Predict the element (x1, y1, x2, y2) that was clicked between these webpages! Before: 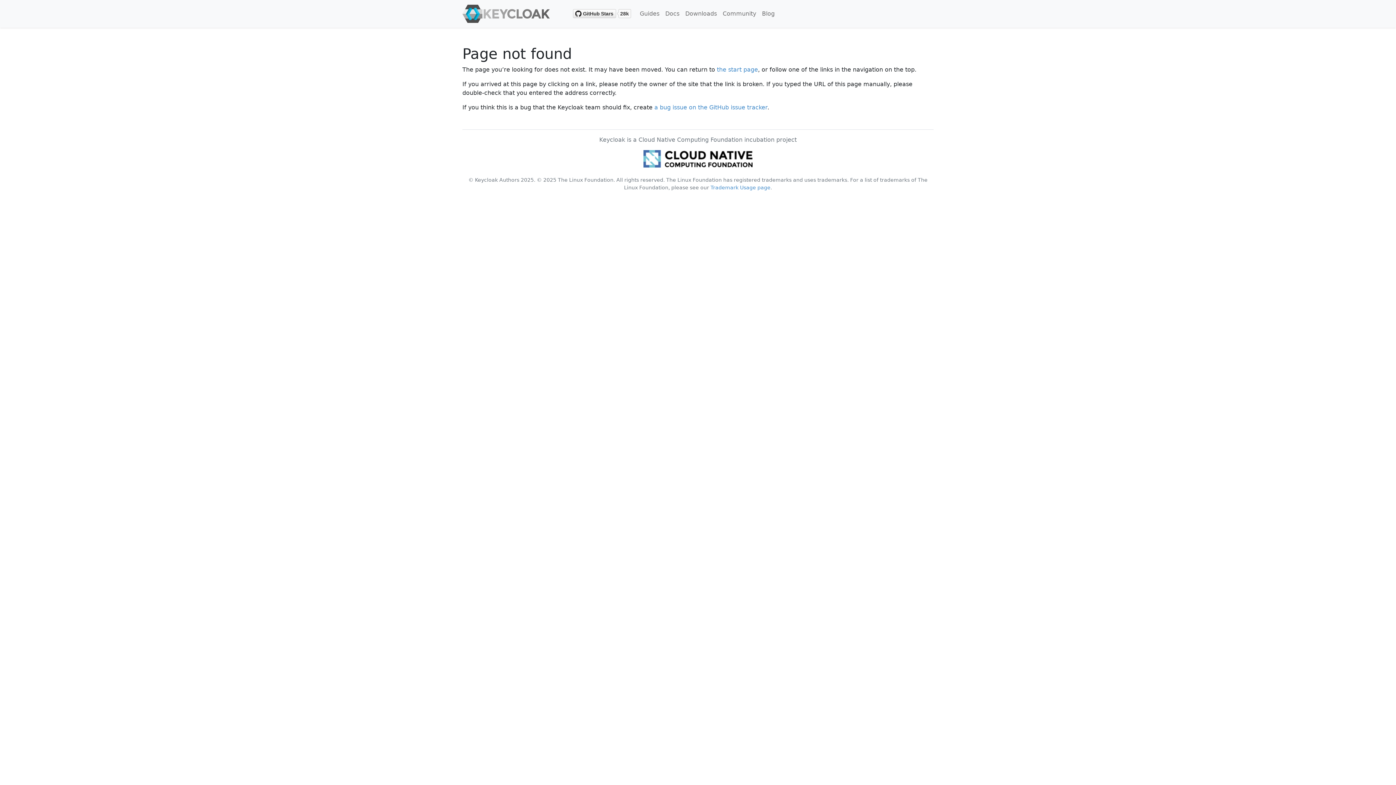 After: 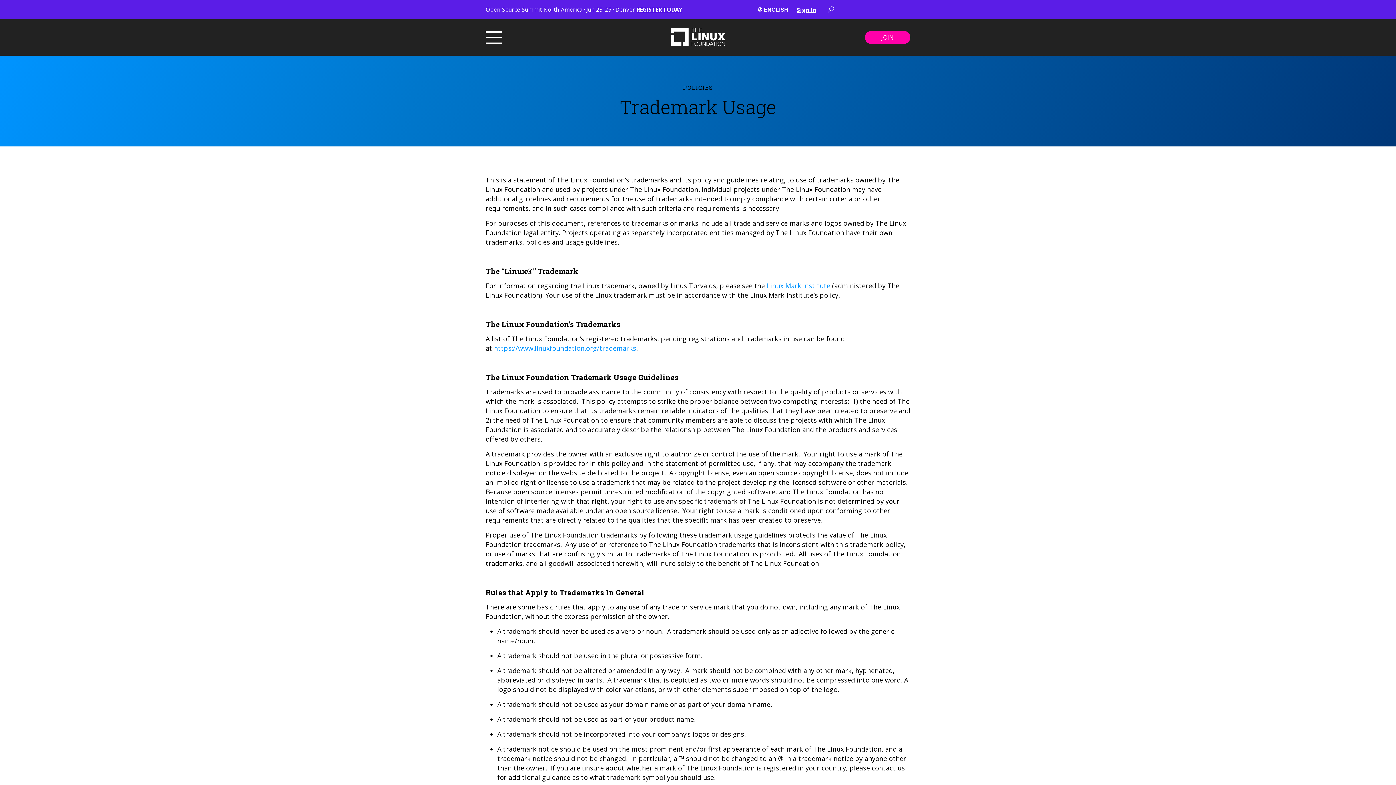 Action: bbox: (710, 184, 770, 190) label: Trademark Usage page